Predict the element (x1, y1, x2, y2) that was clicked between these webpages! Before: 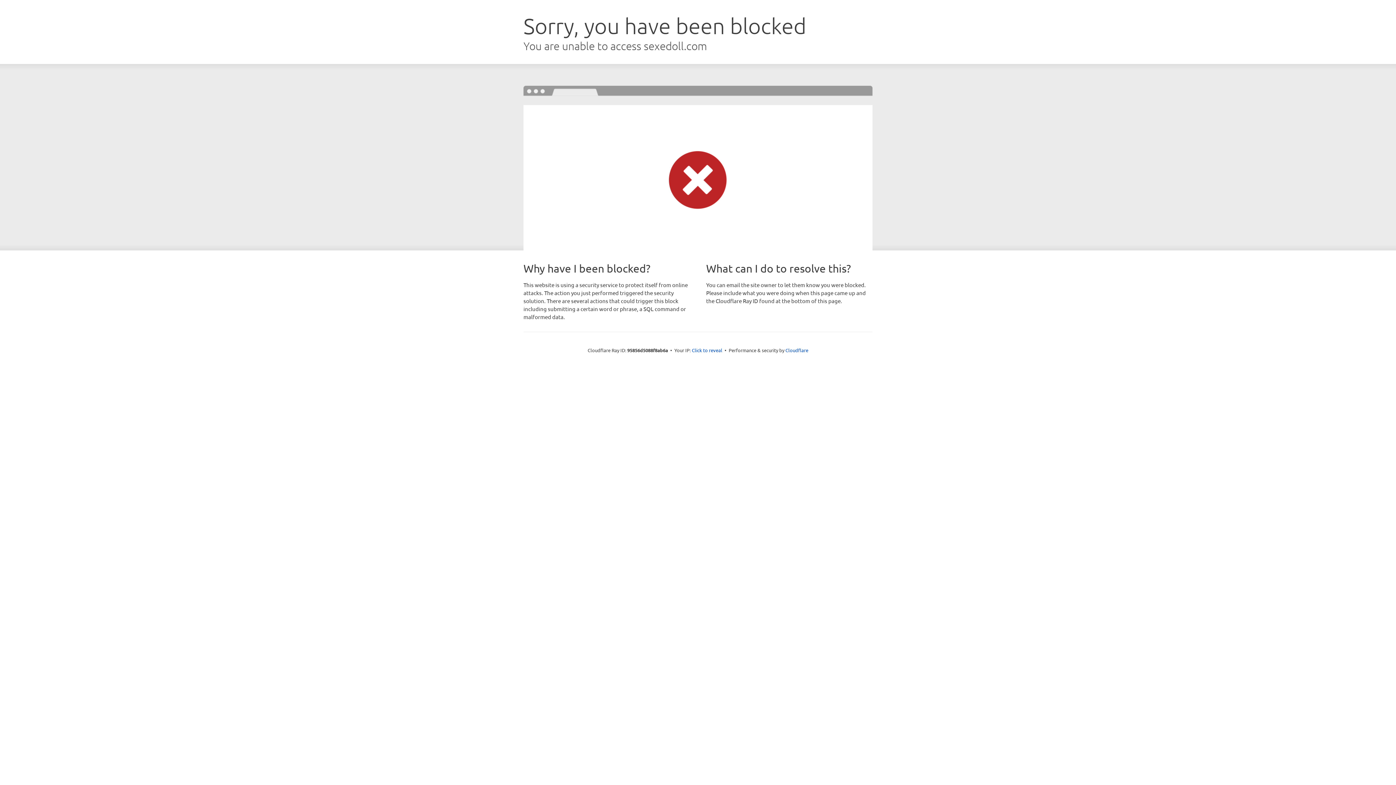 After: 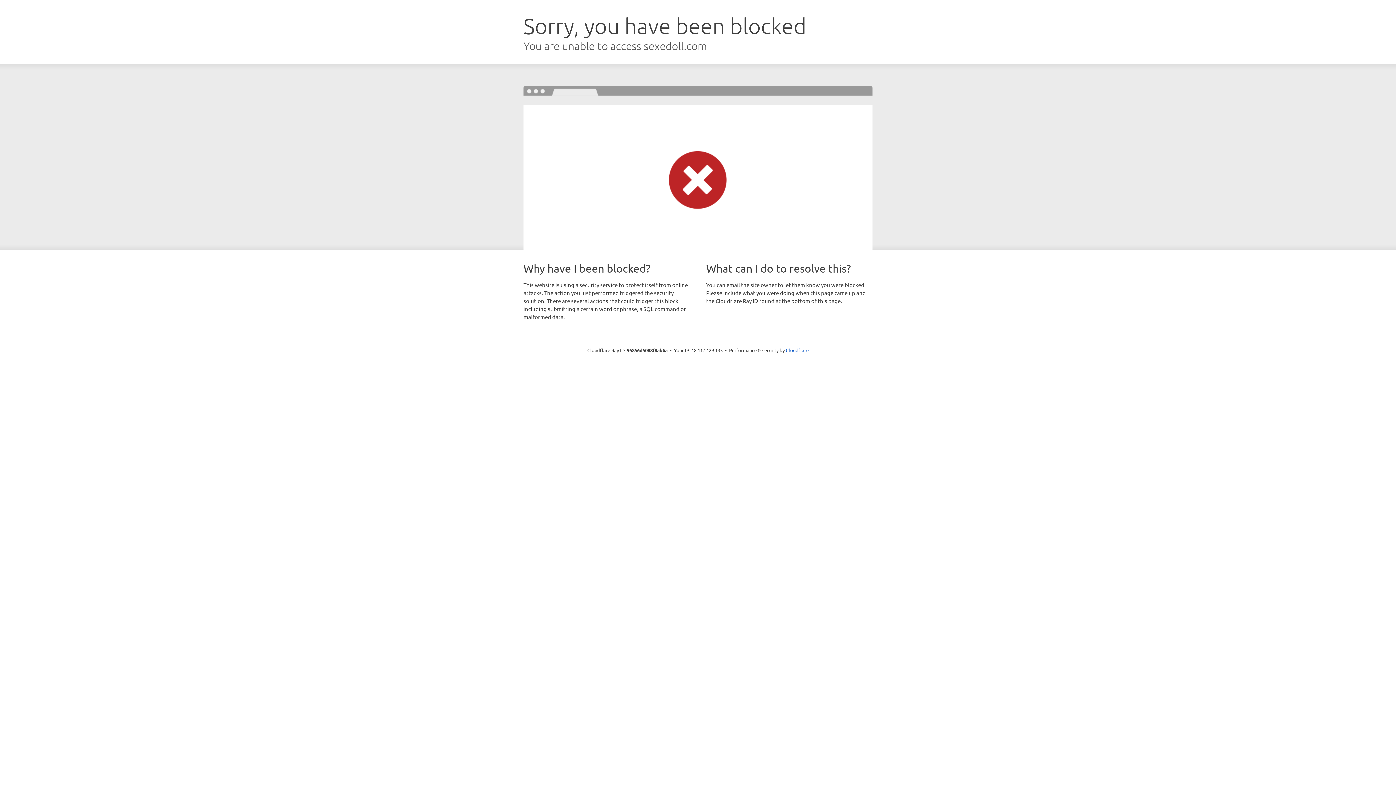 Action: bbox: (692, 346, 722, 353) label: Click to reveal